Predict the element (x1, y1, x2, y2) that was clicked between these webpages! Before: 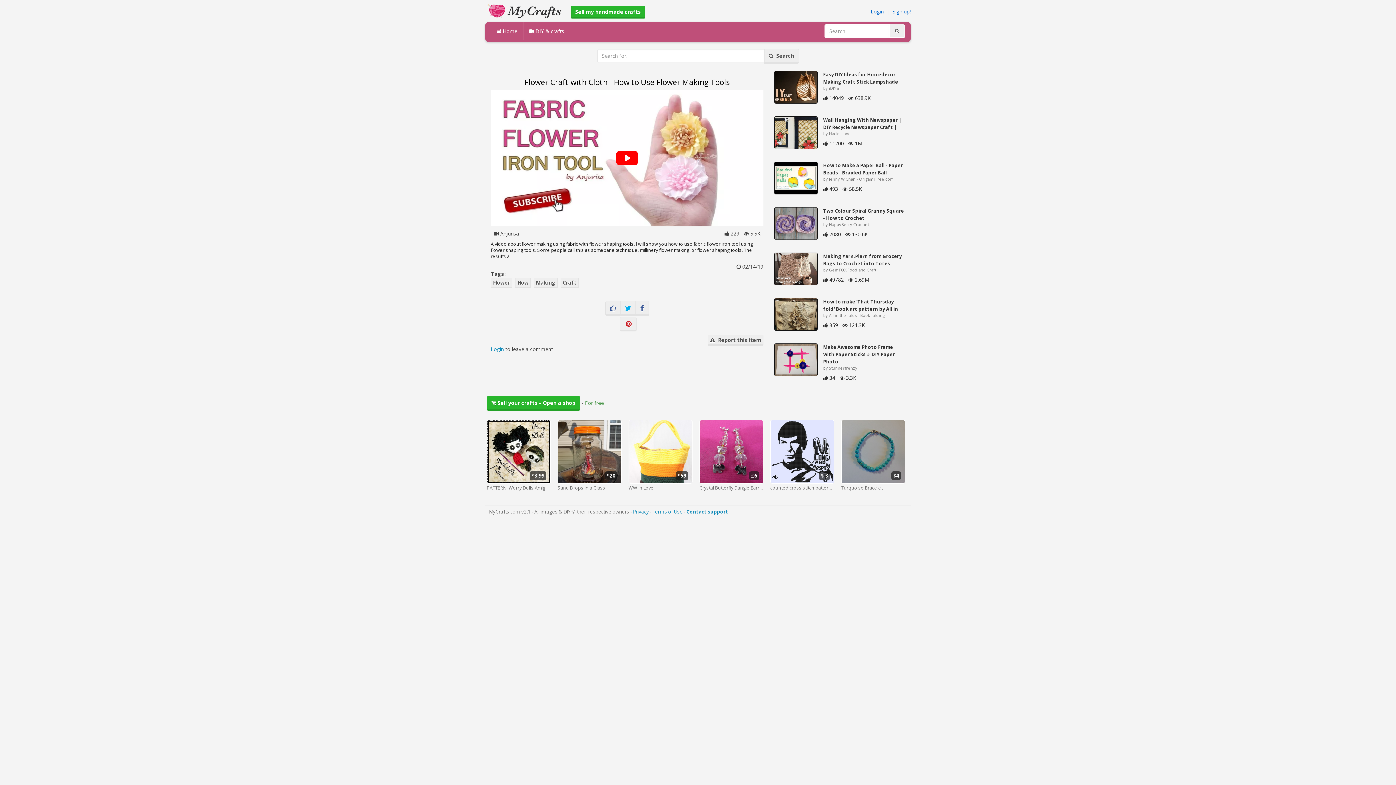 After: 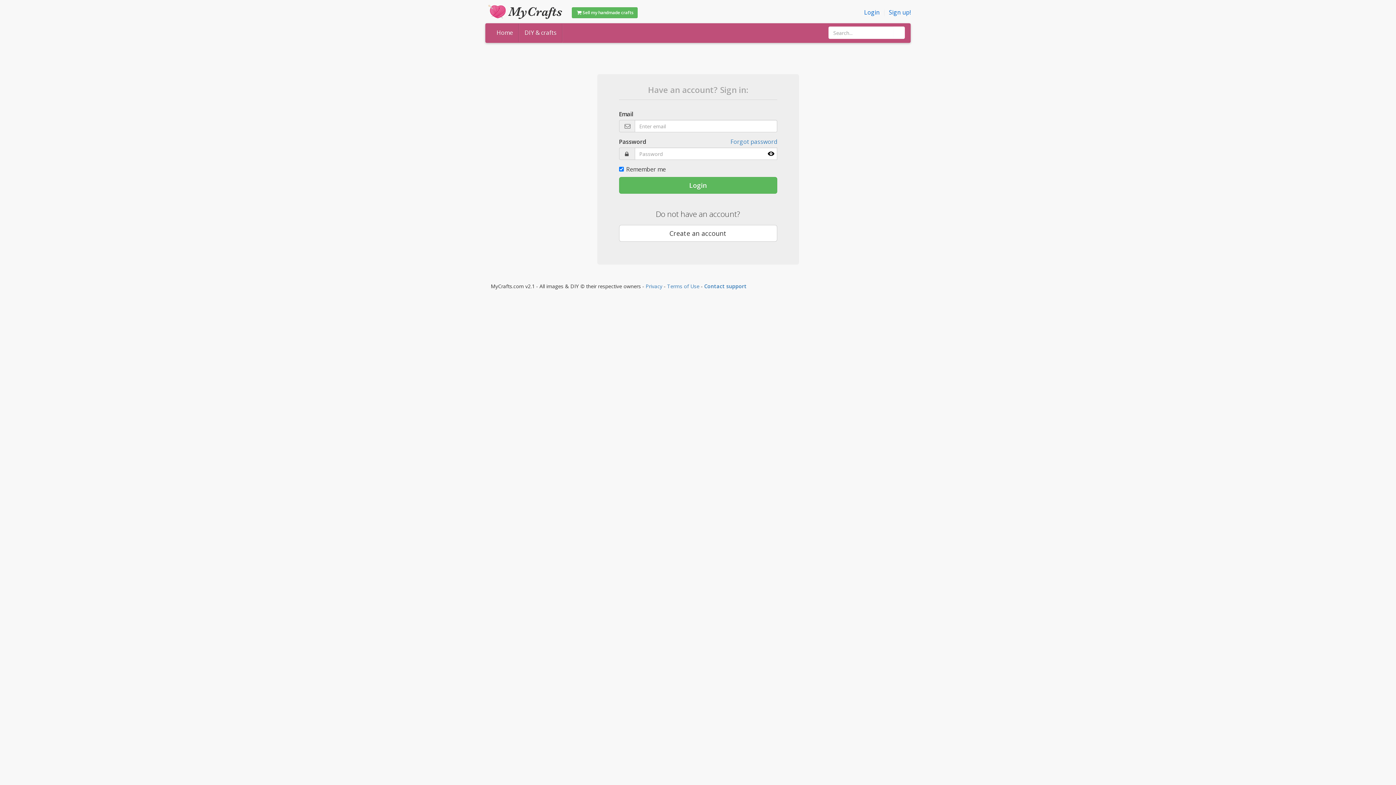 Action: bbox: (490, 345, 504, 352) label: Login